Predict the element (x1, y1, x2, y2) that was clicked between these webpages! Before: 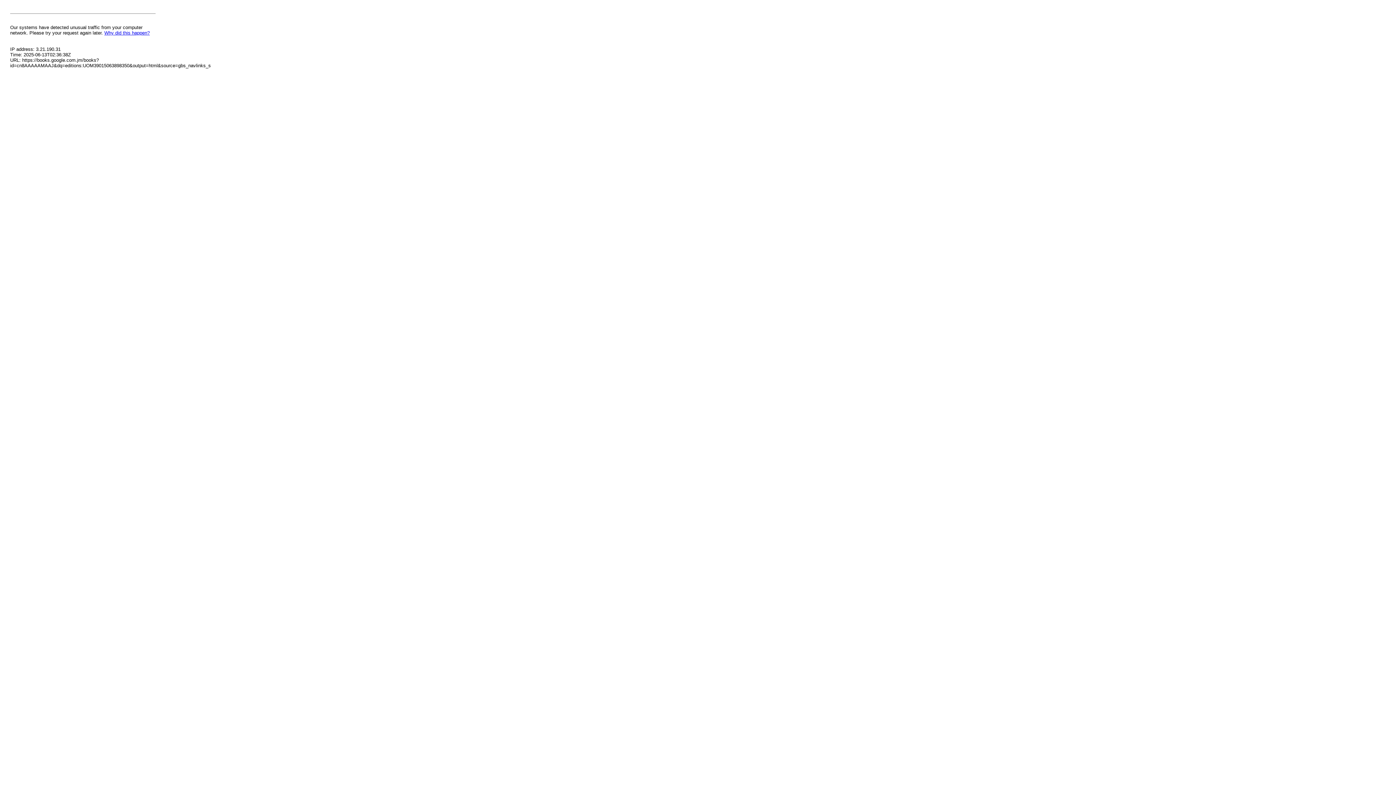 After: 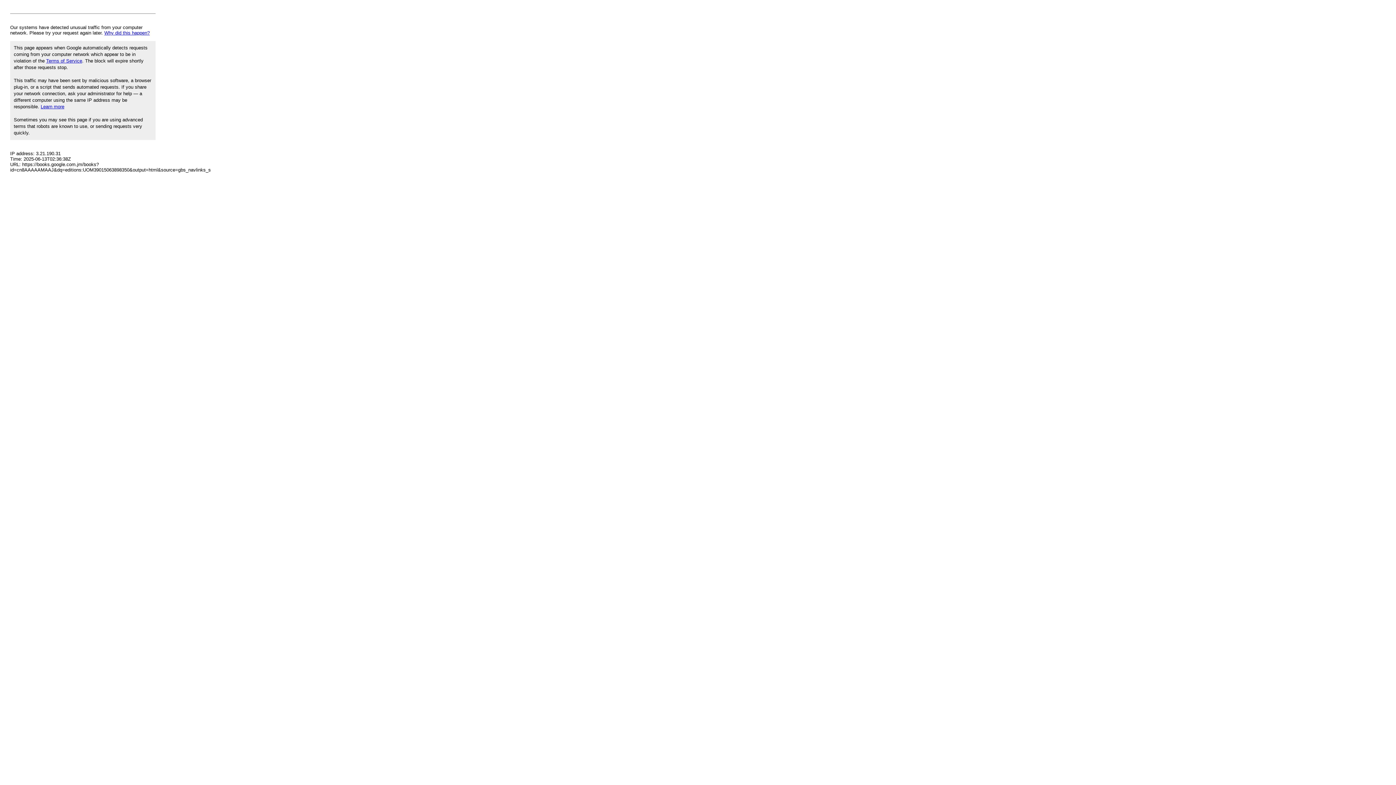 Action: label: Why did this happen? bbox: (104, 30, 149, 35)